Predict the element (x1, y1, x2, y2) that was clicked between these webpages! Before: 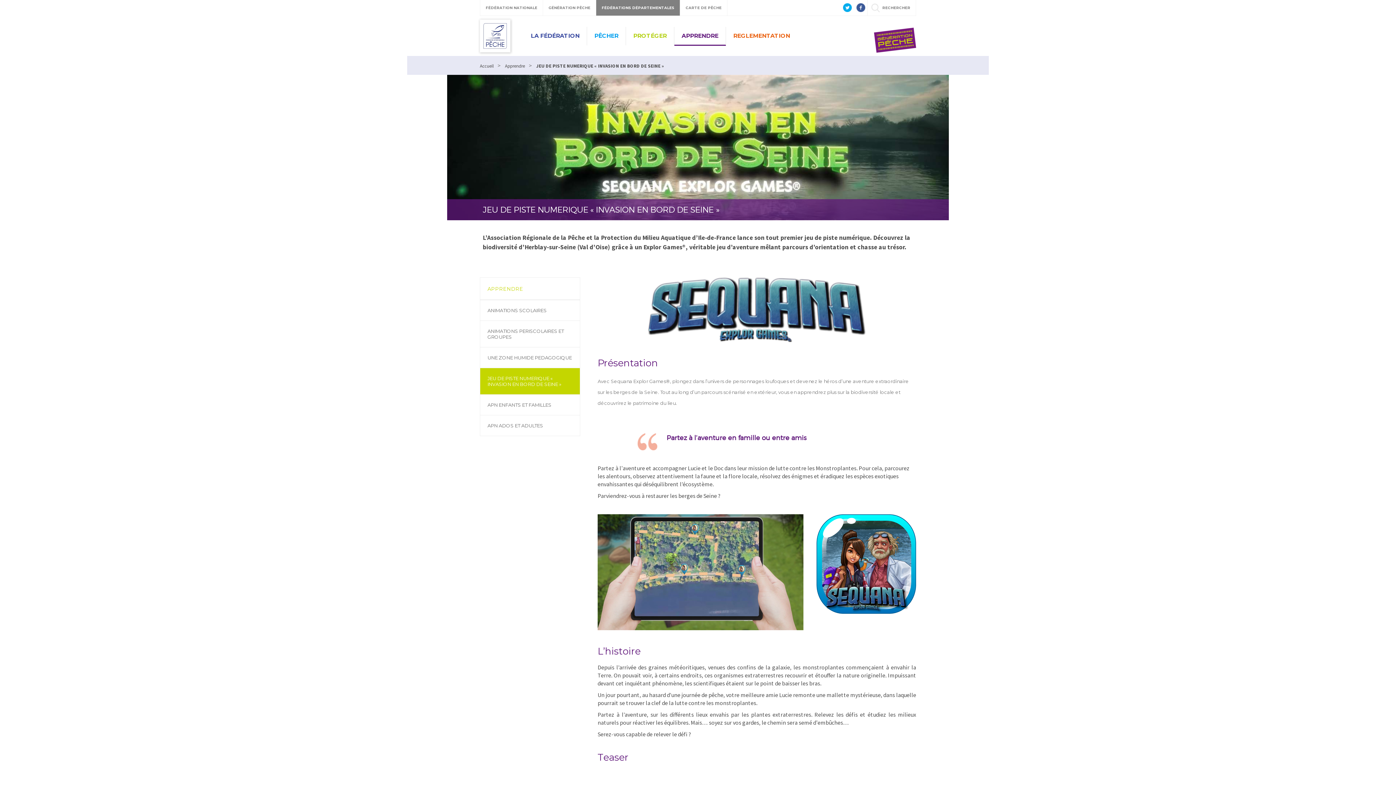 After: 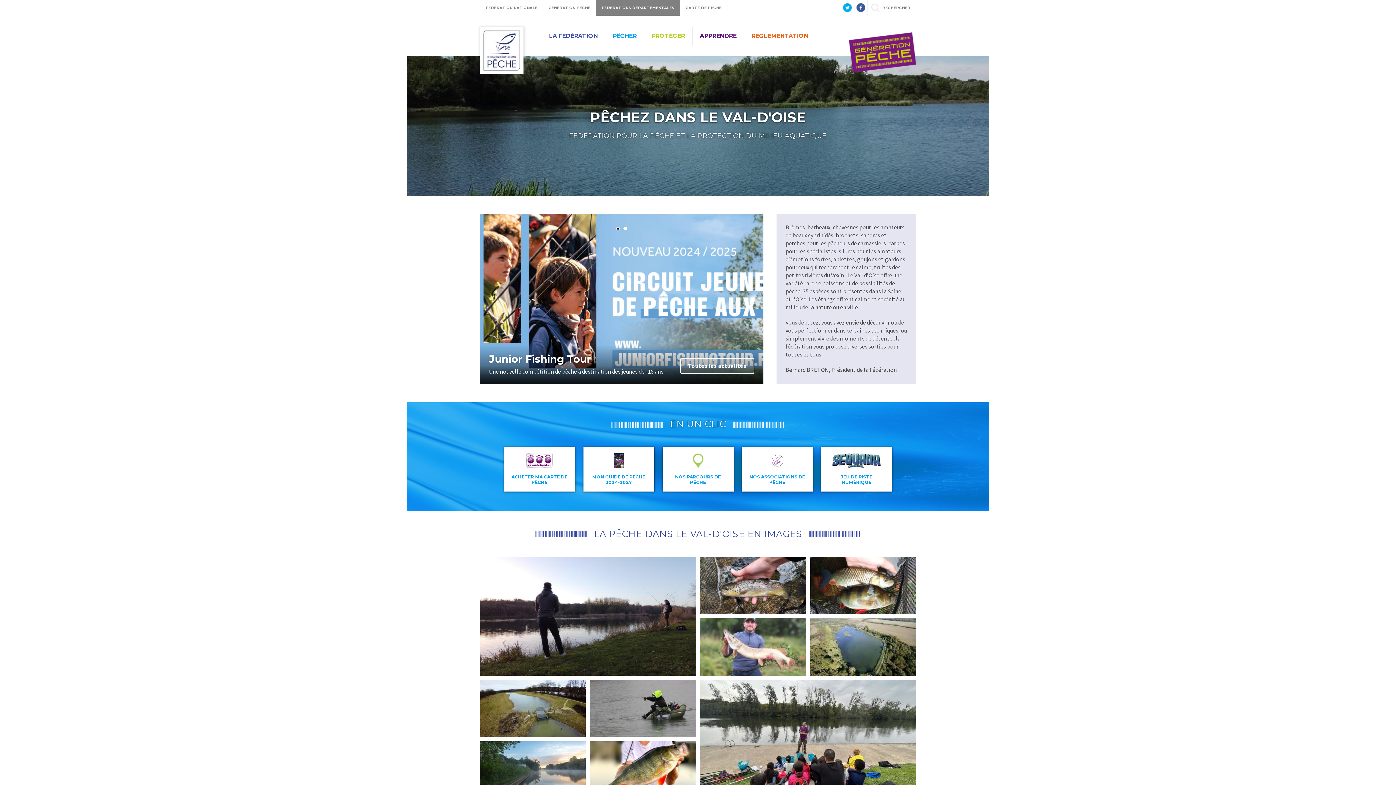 Action: bbox: (483, 23, 506, 48)